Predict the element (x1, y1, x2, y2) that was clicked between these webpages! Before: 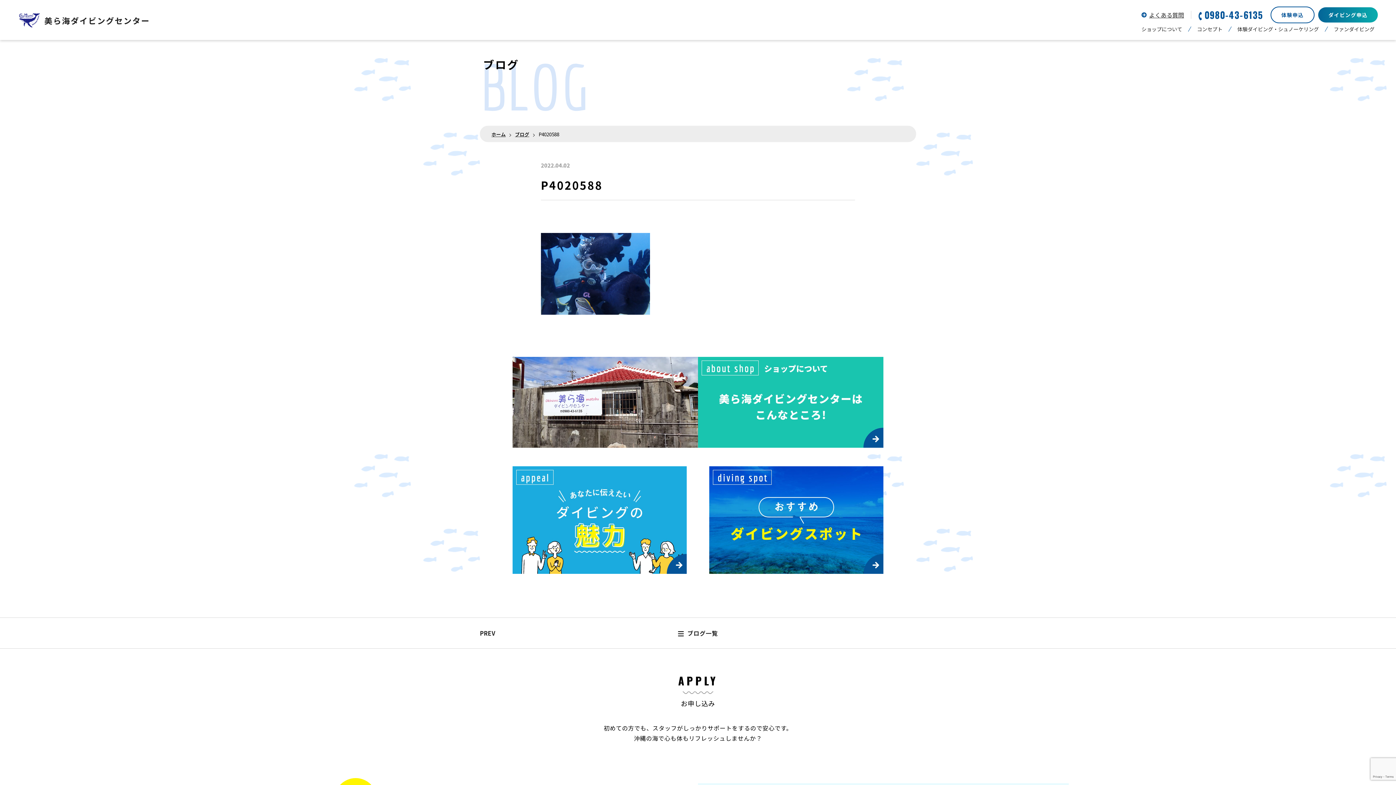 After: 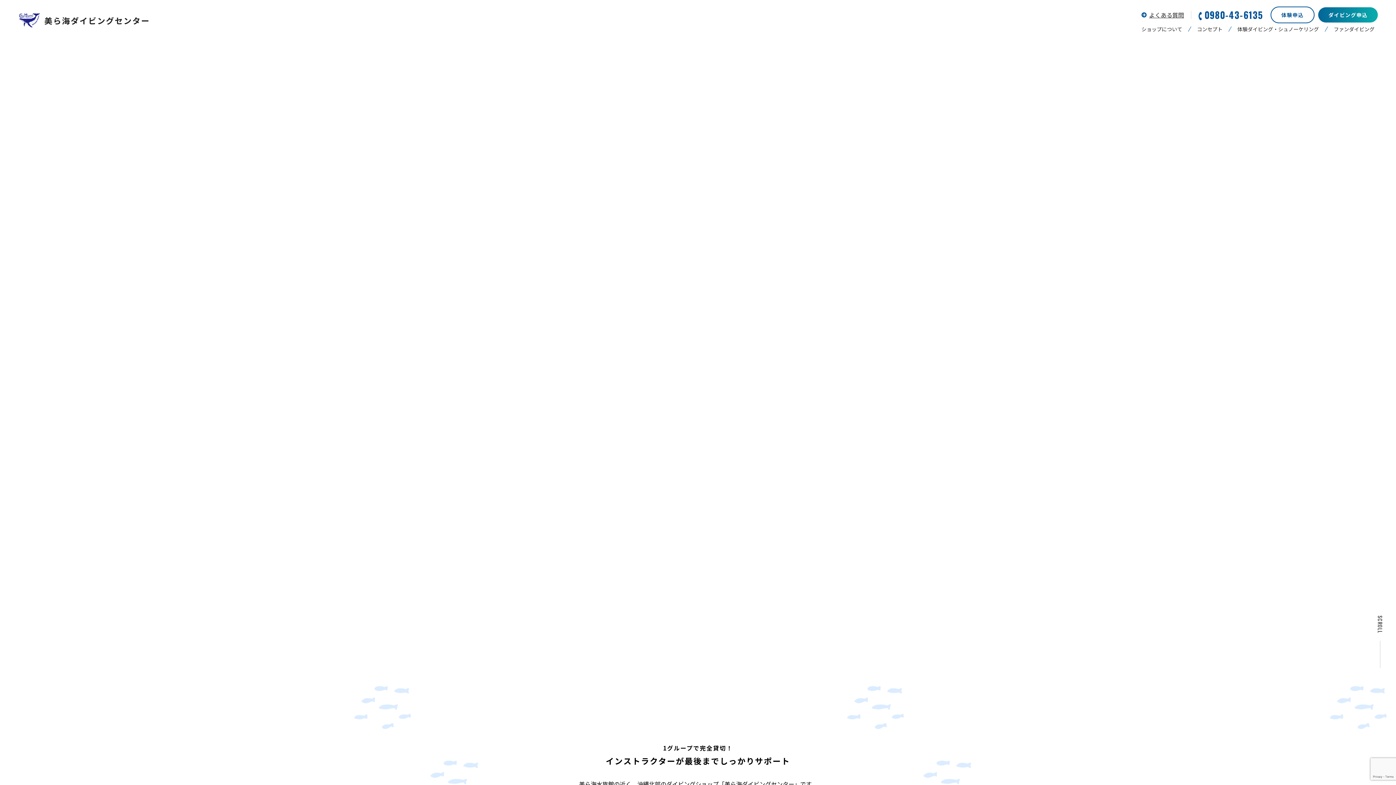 Action: bbox: (18, 14, 149, 23)